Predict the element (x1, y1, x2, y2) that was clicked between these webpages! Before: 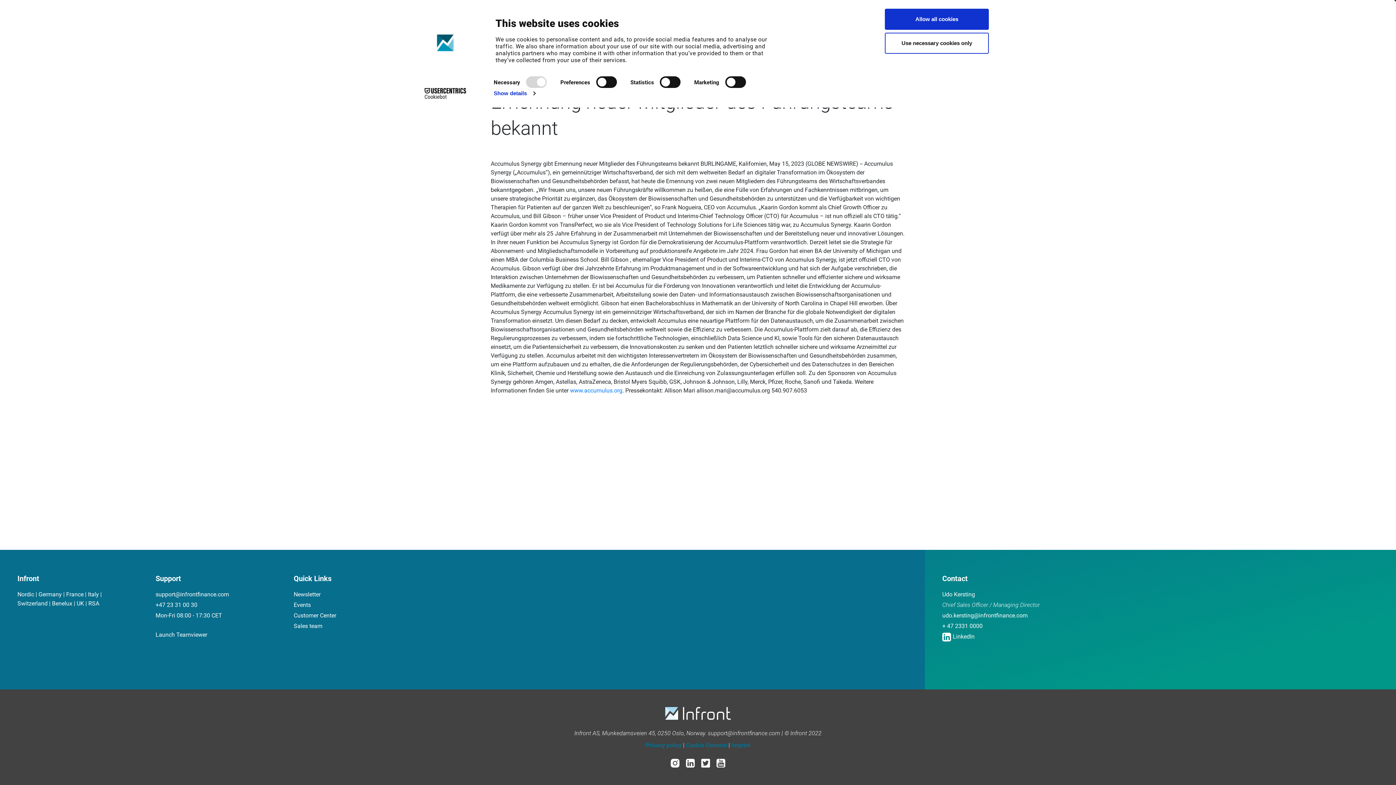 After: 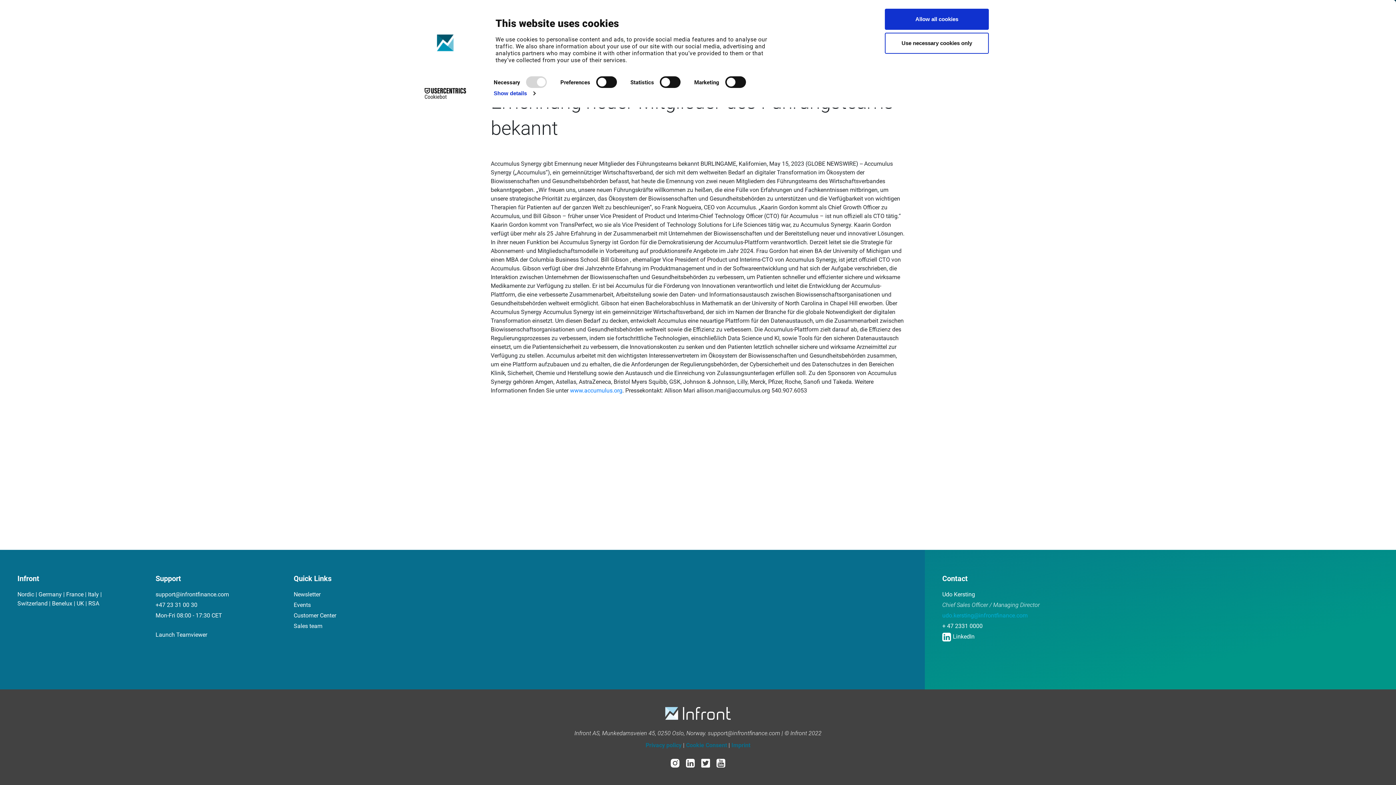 Action: label: udo.kersting@infrontfinance.com bbox: (942, 612, 1028, 619)